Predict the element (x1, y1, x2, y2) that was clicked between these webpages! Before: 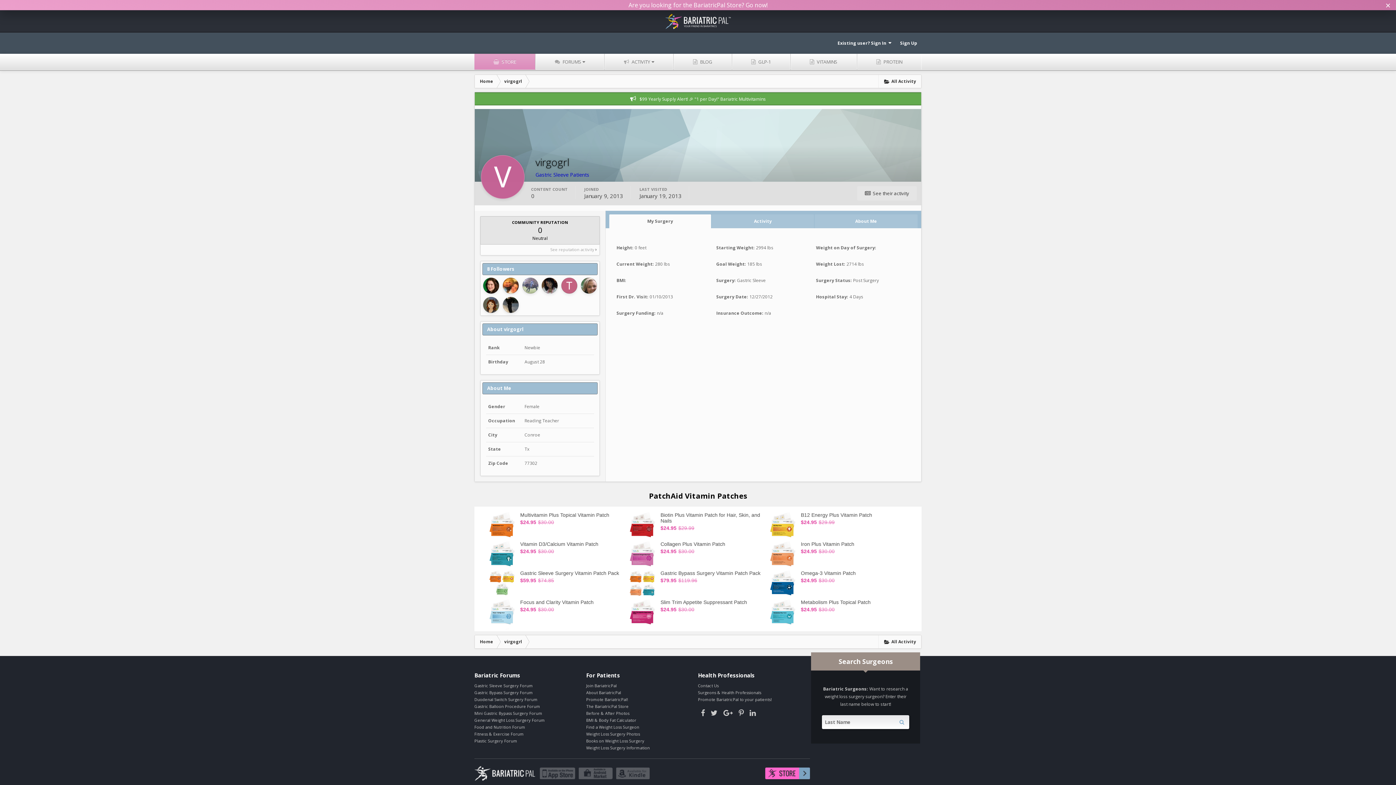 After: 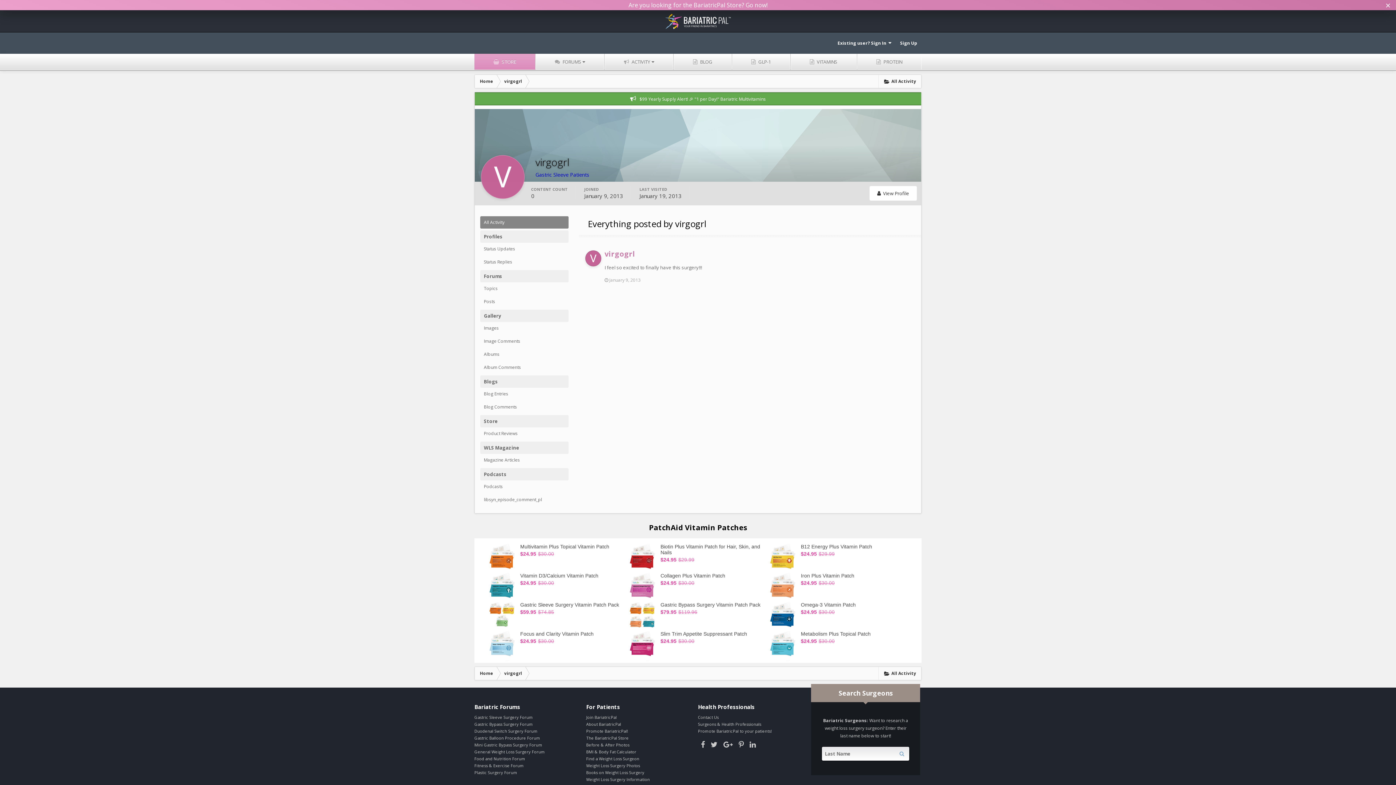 Action: bbox: (857, 186, 917, 200) label:   See their activity